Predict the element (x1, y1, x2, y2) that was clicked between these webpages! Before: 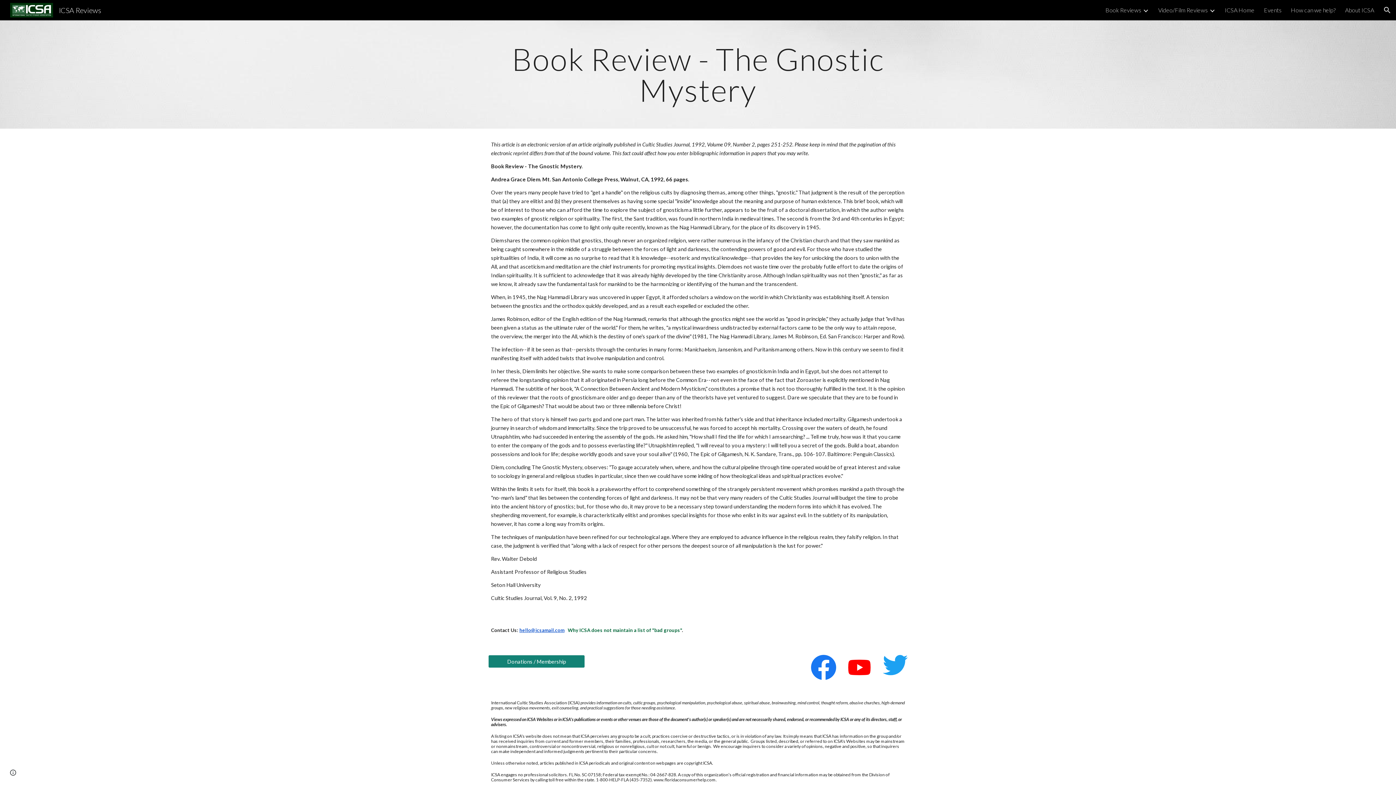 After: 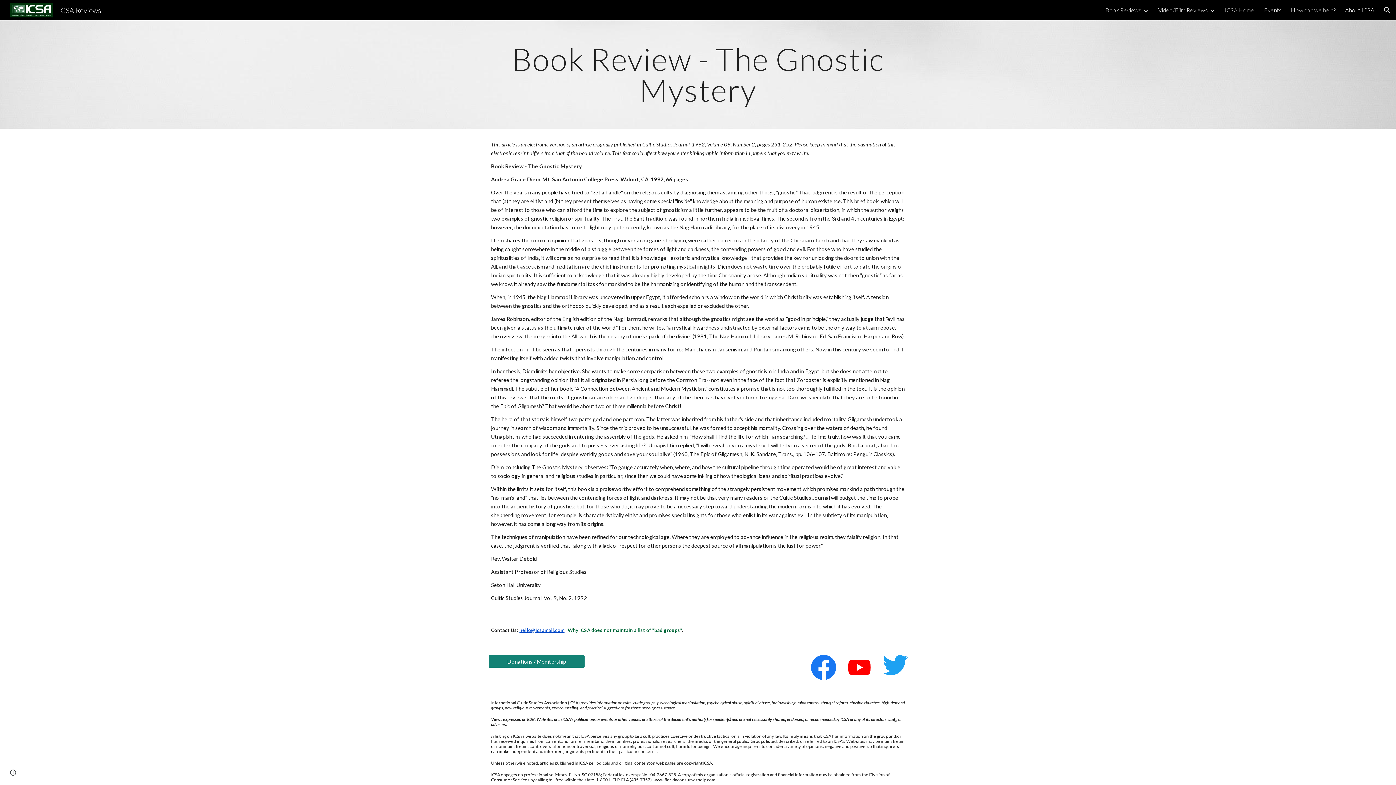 Action: bbox: (1345, 6, 1374, 13) label: About ICSA